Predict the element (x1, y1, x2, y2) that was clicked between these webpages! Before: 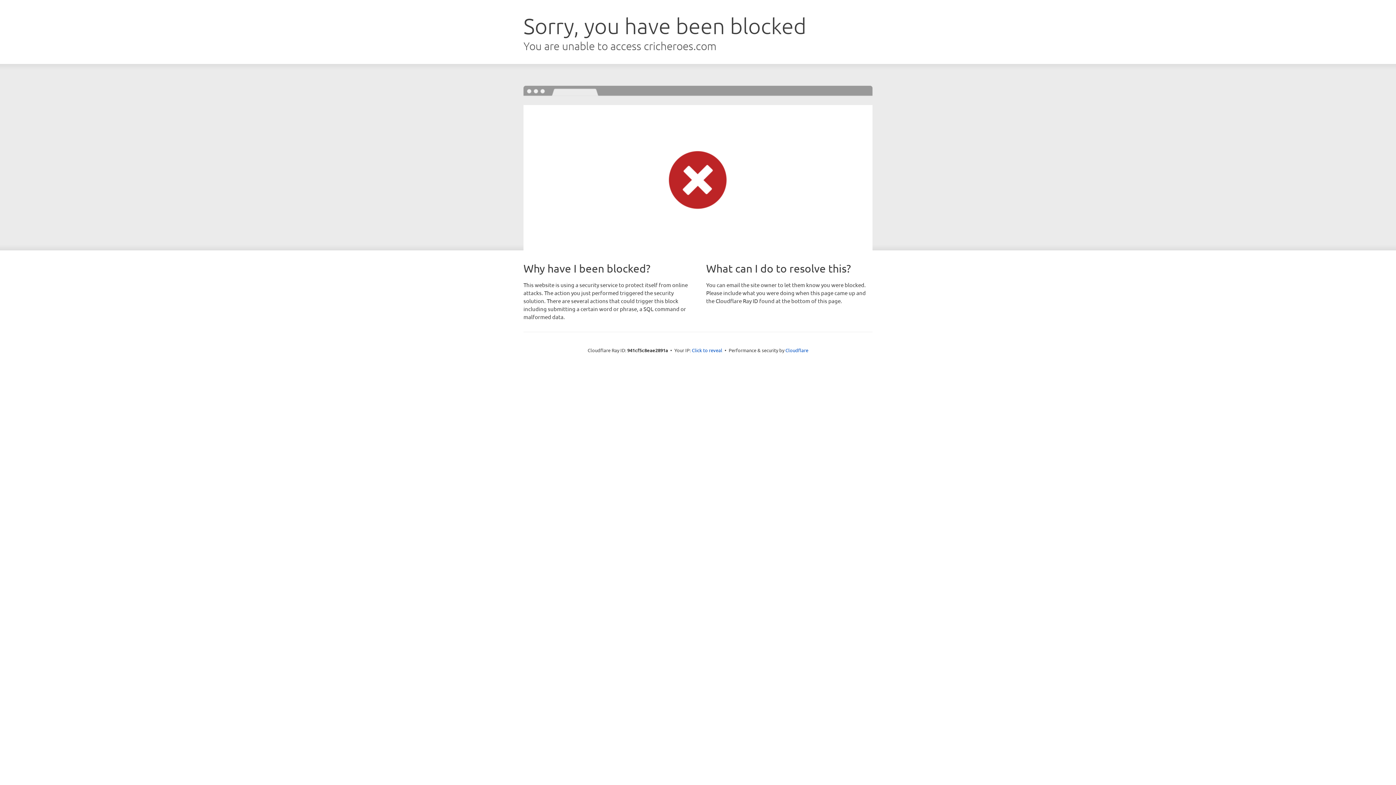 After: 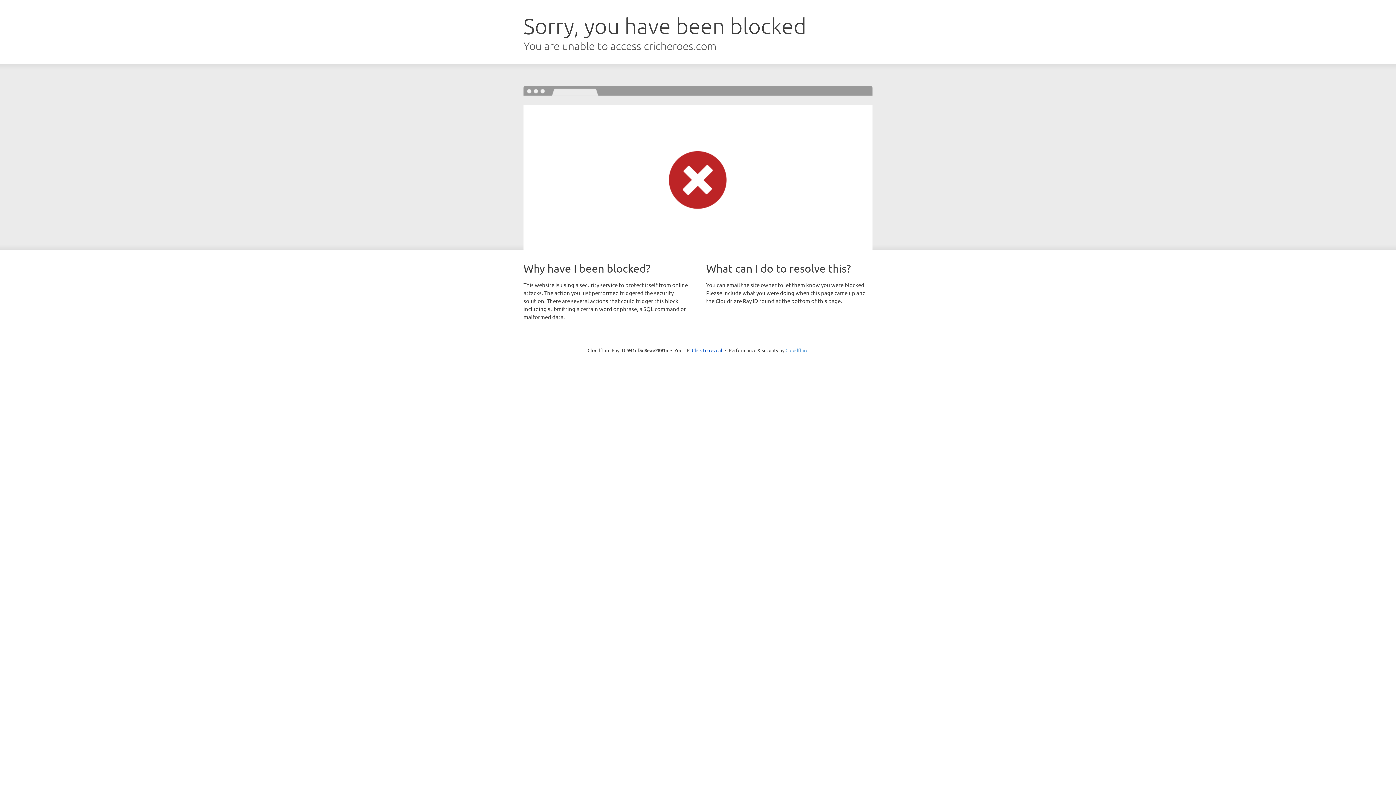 Action: label: Cloudflare bbox: (785, 347, 808, 353)